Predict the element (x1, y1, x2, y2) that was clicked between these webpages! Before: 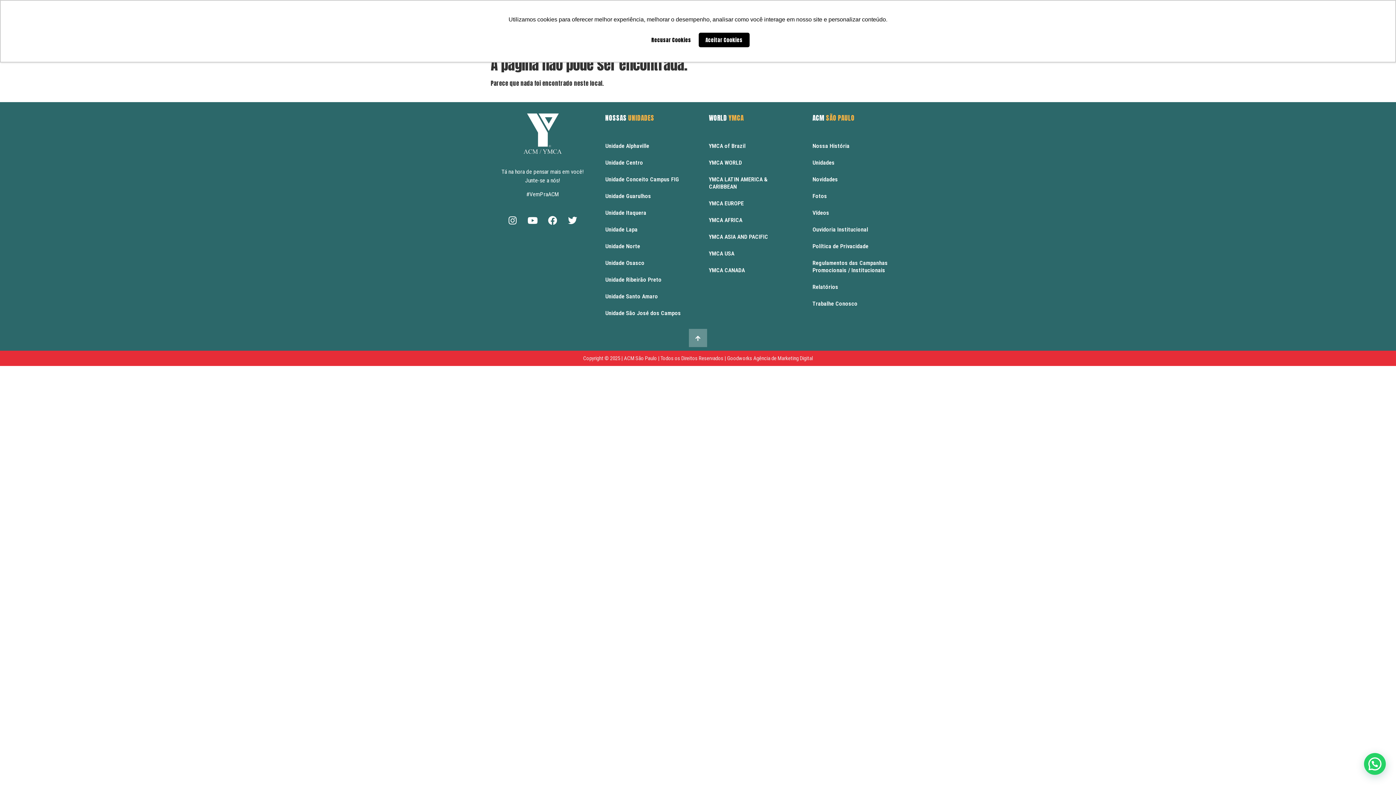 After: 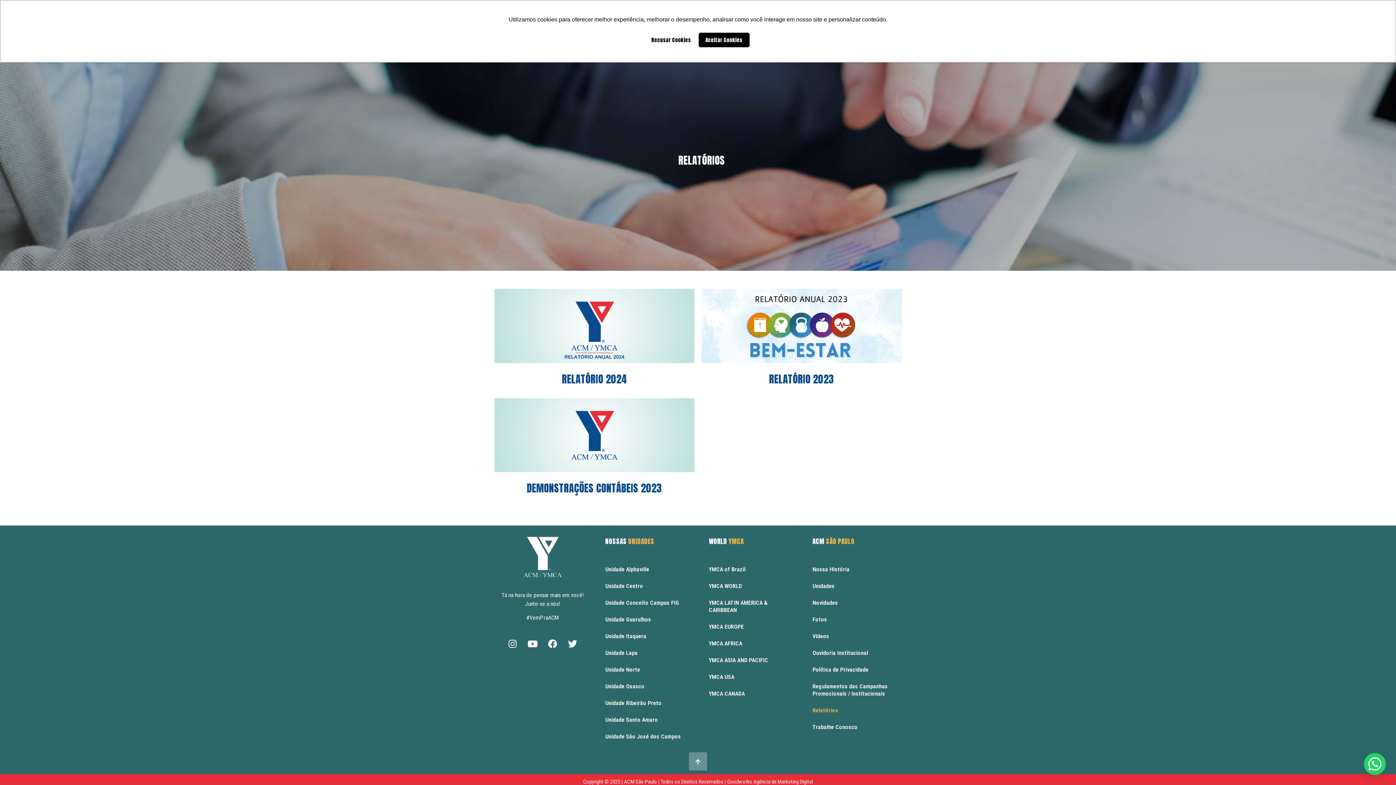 Action: bbox: (805, 278, 901, 295) label: Relatórios